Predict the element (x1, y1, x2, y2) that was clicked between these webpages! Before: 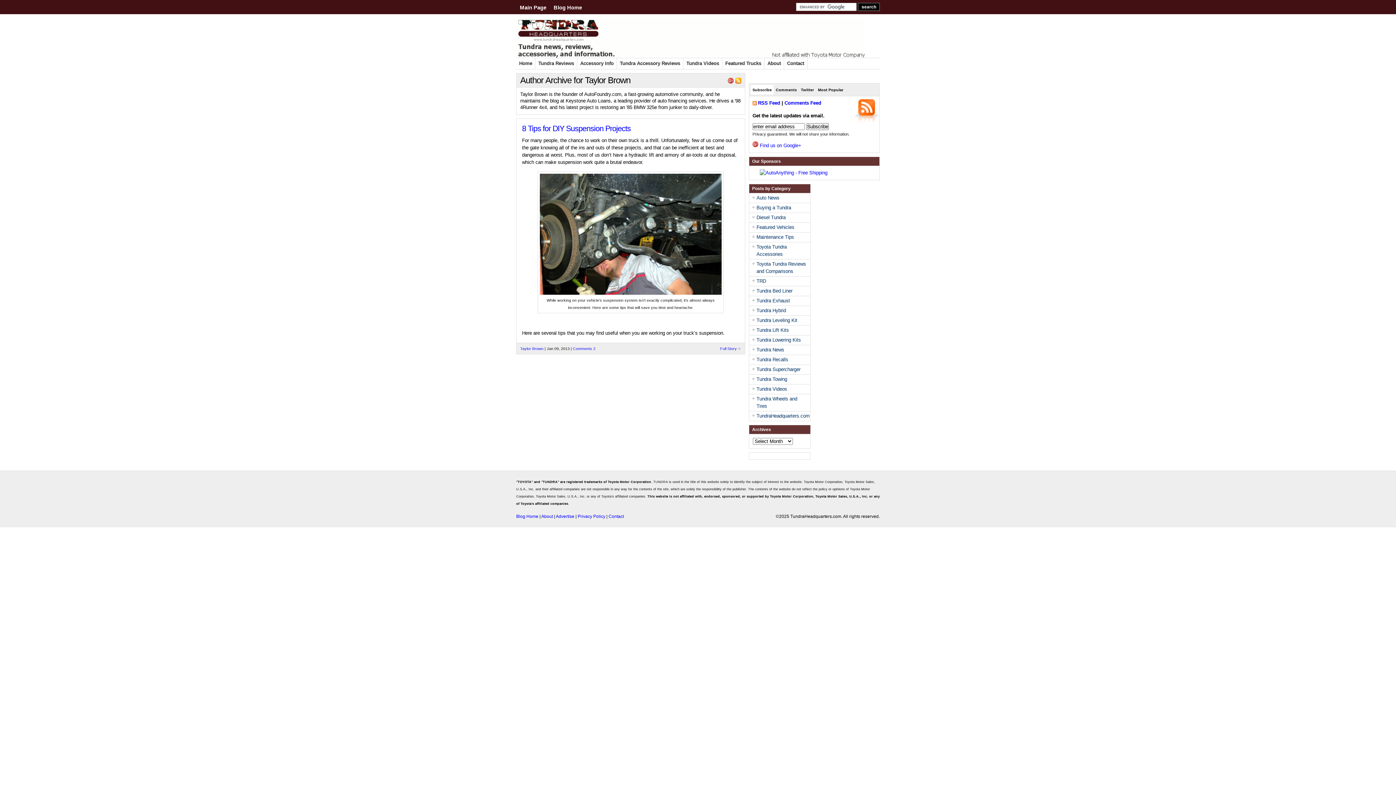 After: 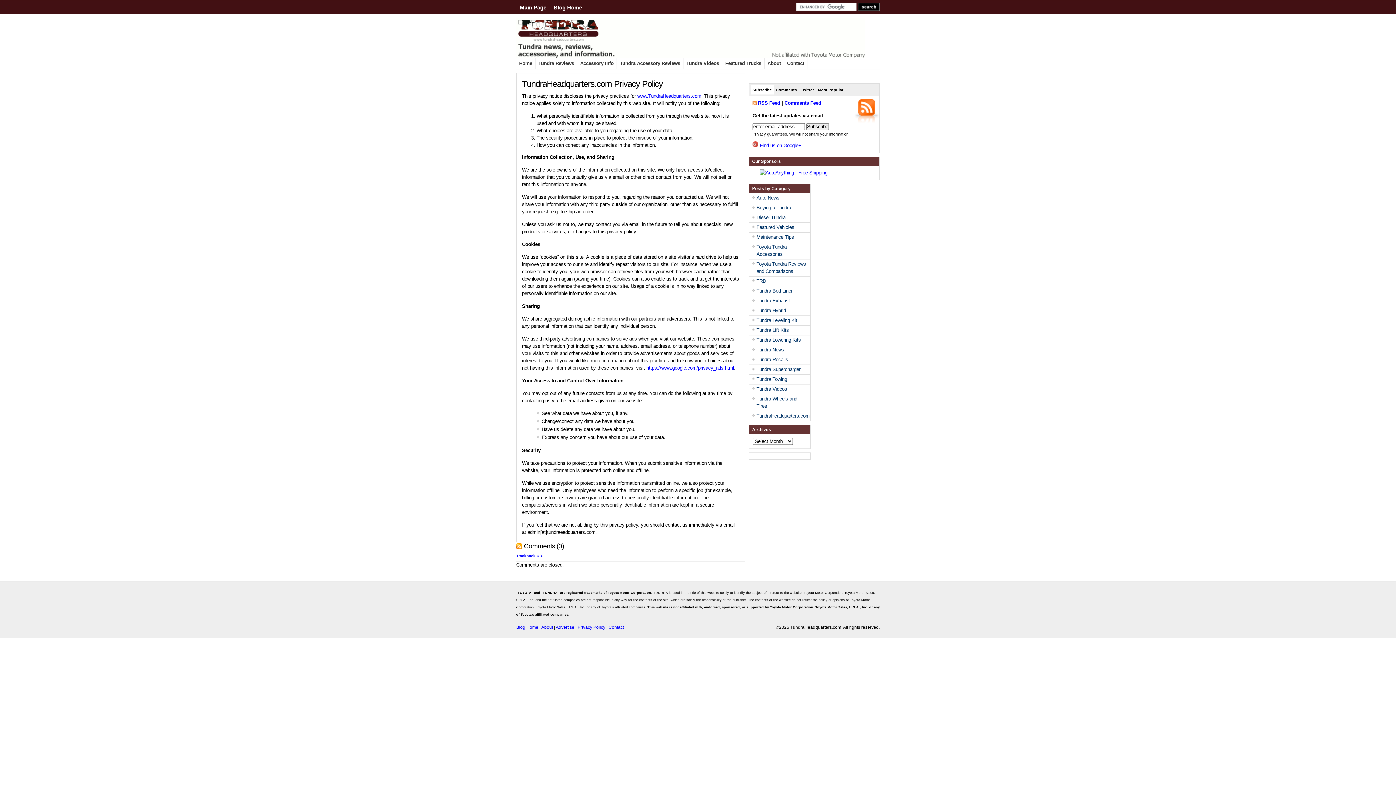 Action: bbox: (577, 514, 605, 519) label: Privacy Policy